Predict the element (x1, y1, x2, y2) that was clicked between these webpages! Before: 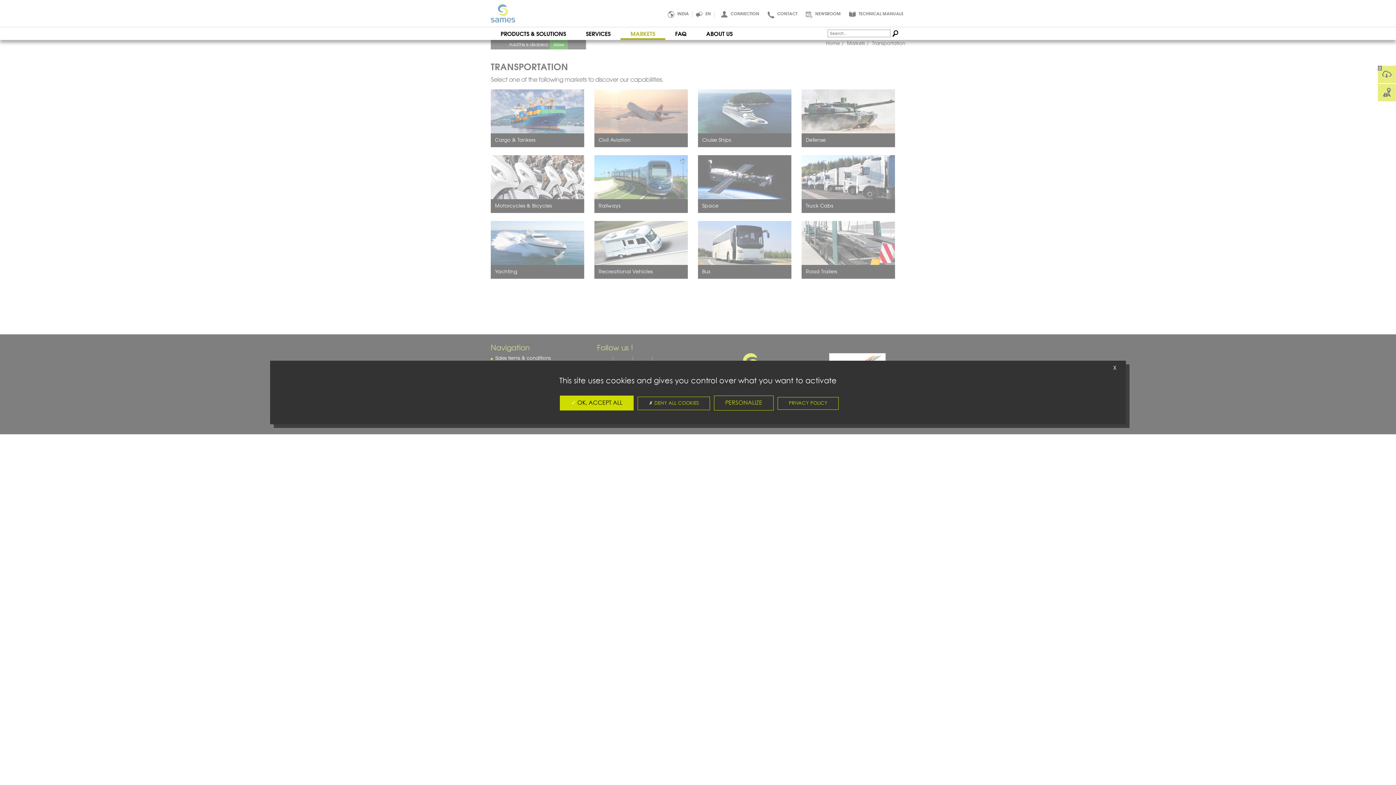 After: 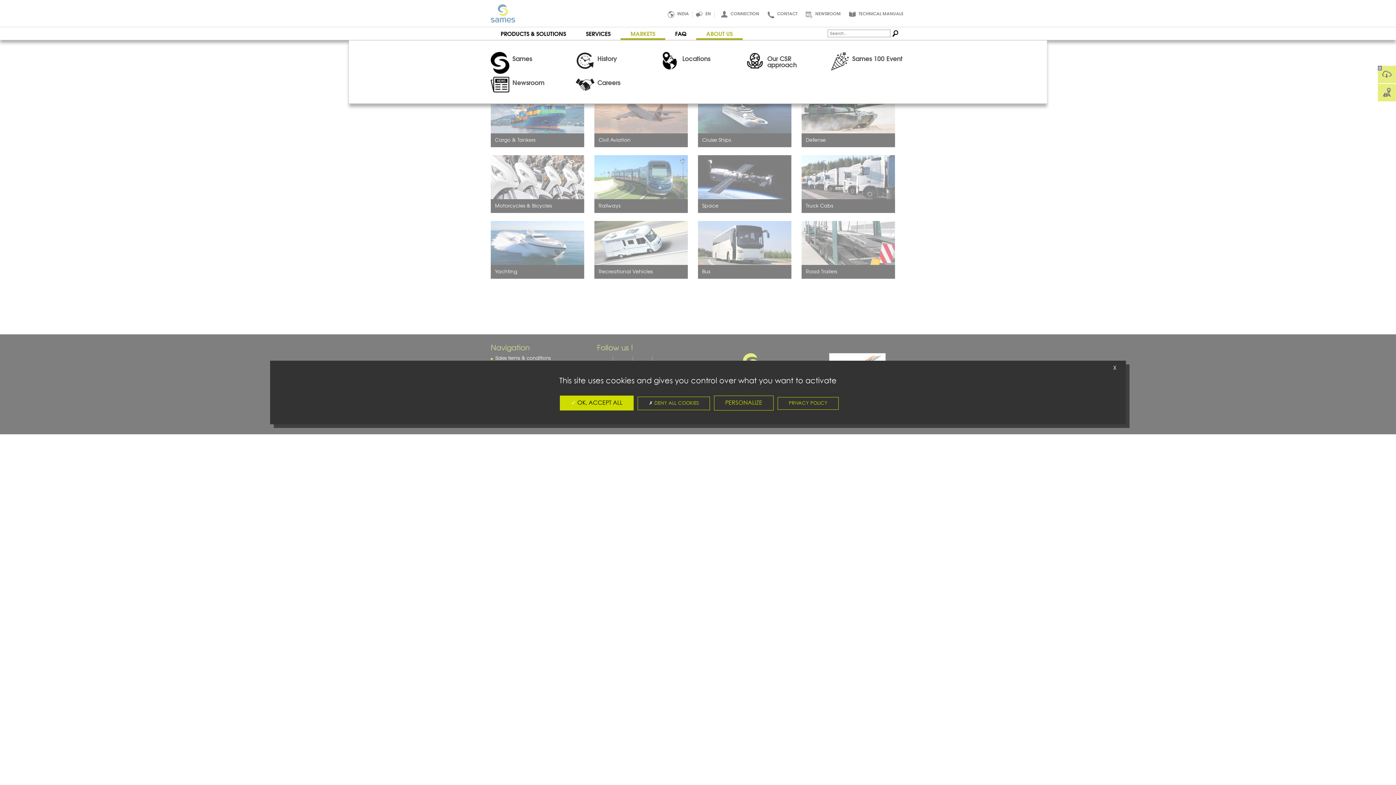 Action: bbox: (696, 27, 742, 40) label: ABOUT US